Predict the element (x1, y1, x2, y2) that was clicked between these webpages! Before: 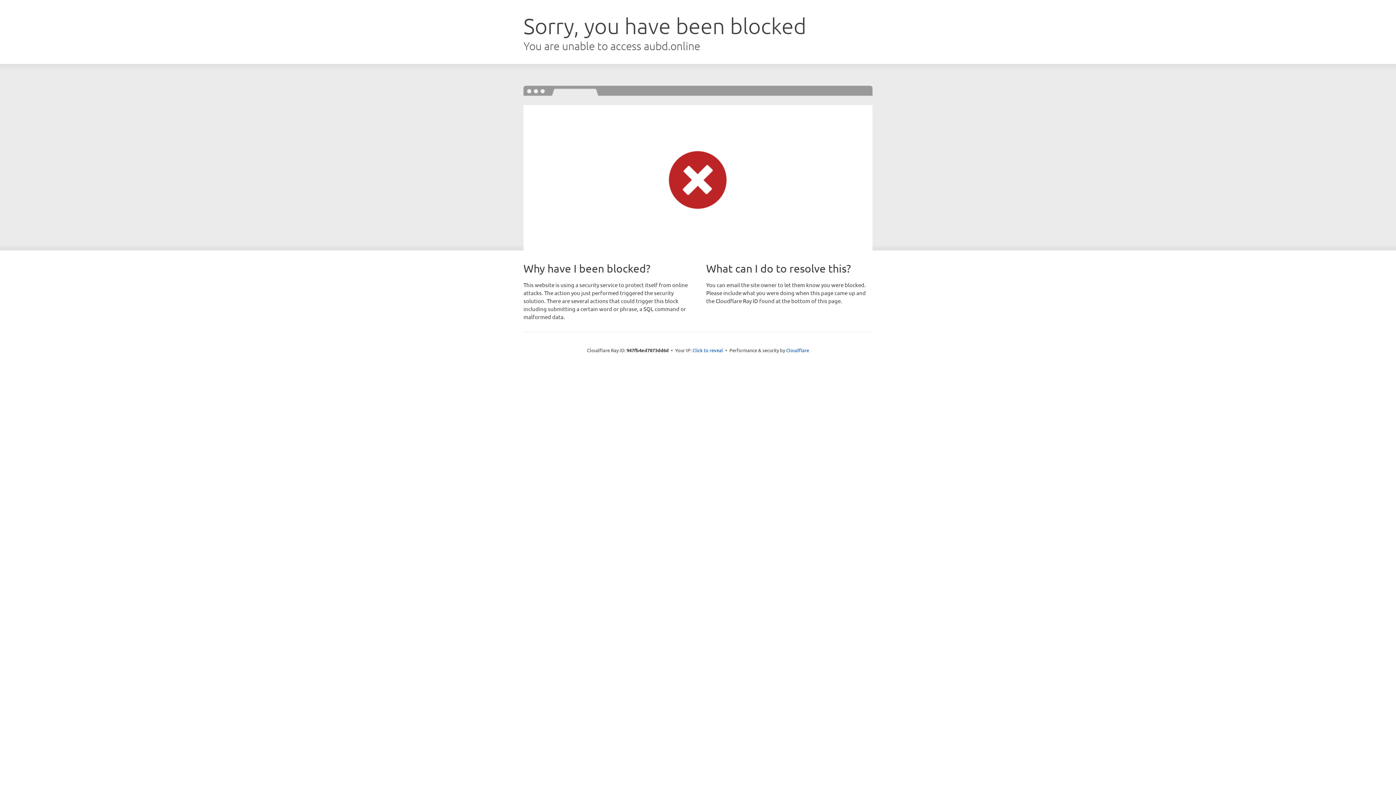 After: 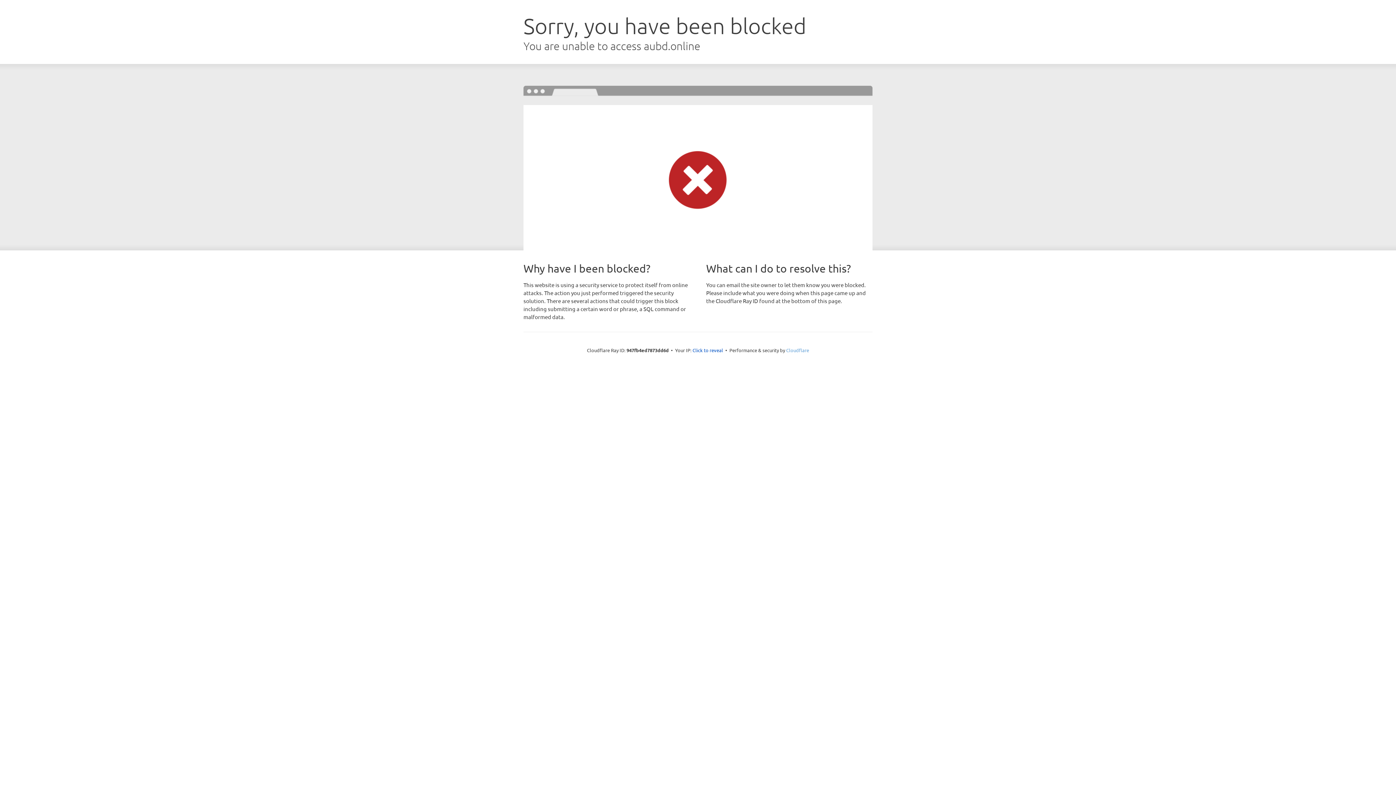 Action: bbox: (786, 347, 809, 353) label: Cloudflare